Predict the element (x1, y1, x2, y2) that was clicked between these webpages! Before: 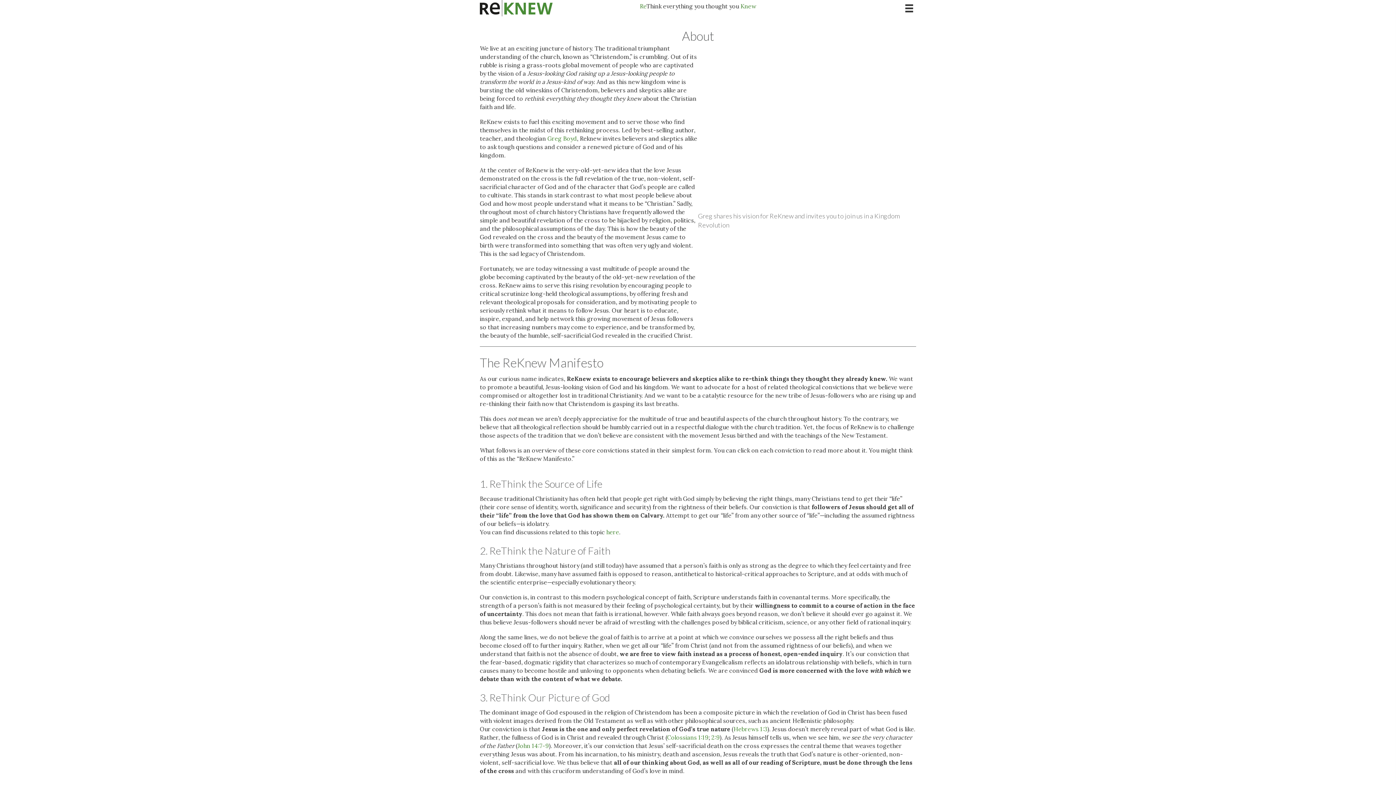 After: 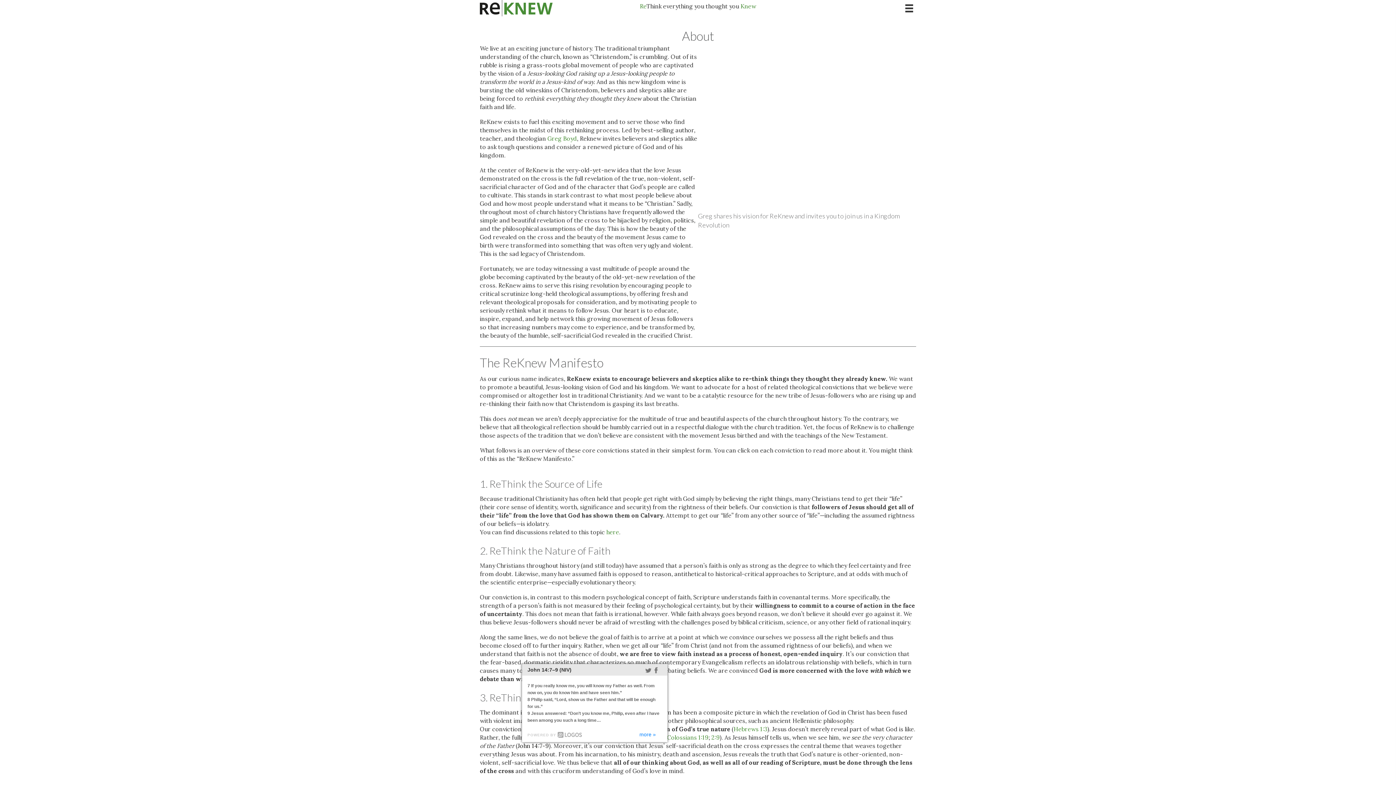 Action: bbox: (517, 742, 549, 749) label: John 14:7-9